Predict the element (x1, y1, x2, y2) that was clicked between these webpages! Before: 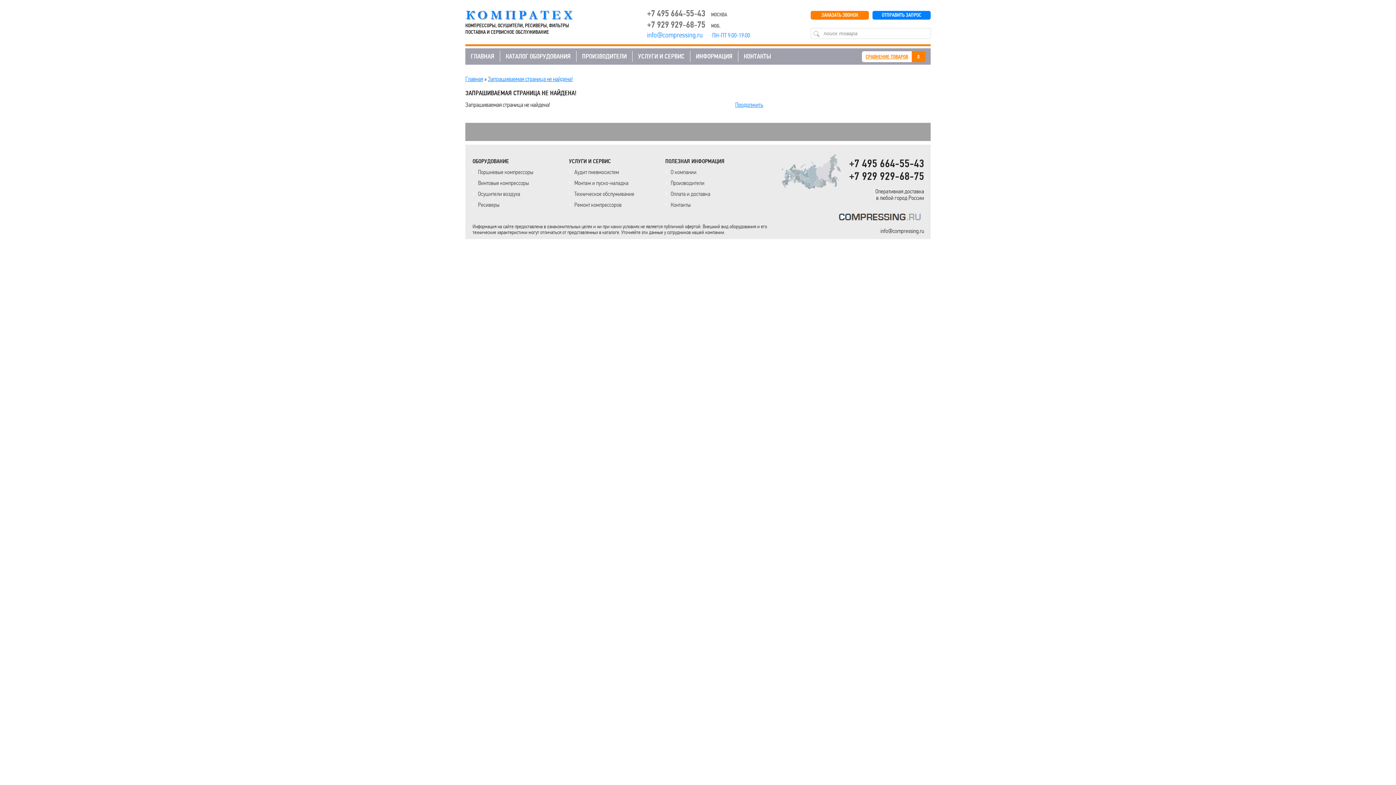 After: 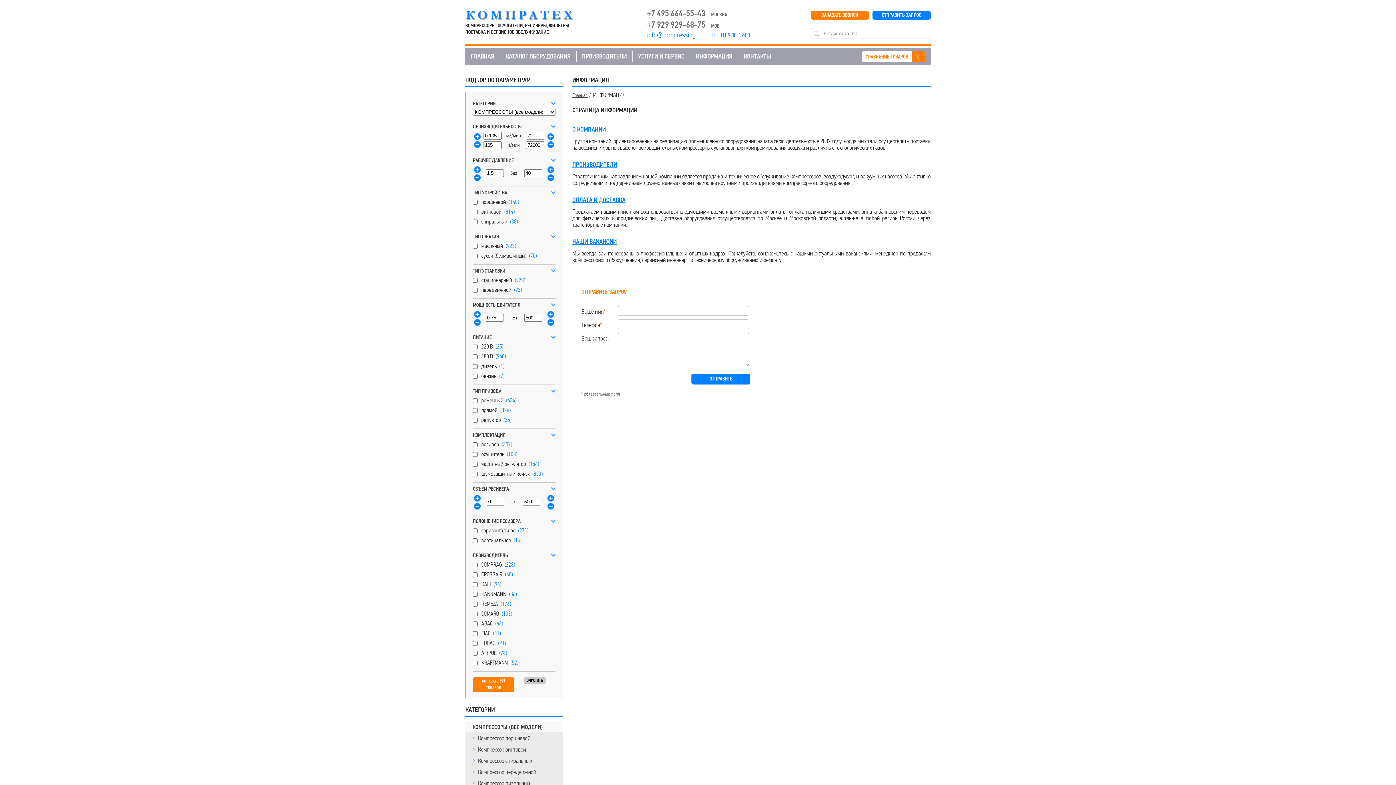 Action: label: ИНФОРМАЦИЯ bbox: (690, 48, 738, 65)